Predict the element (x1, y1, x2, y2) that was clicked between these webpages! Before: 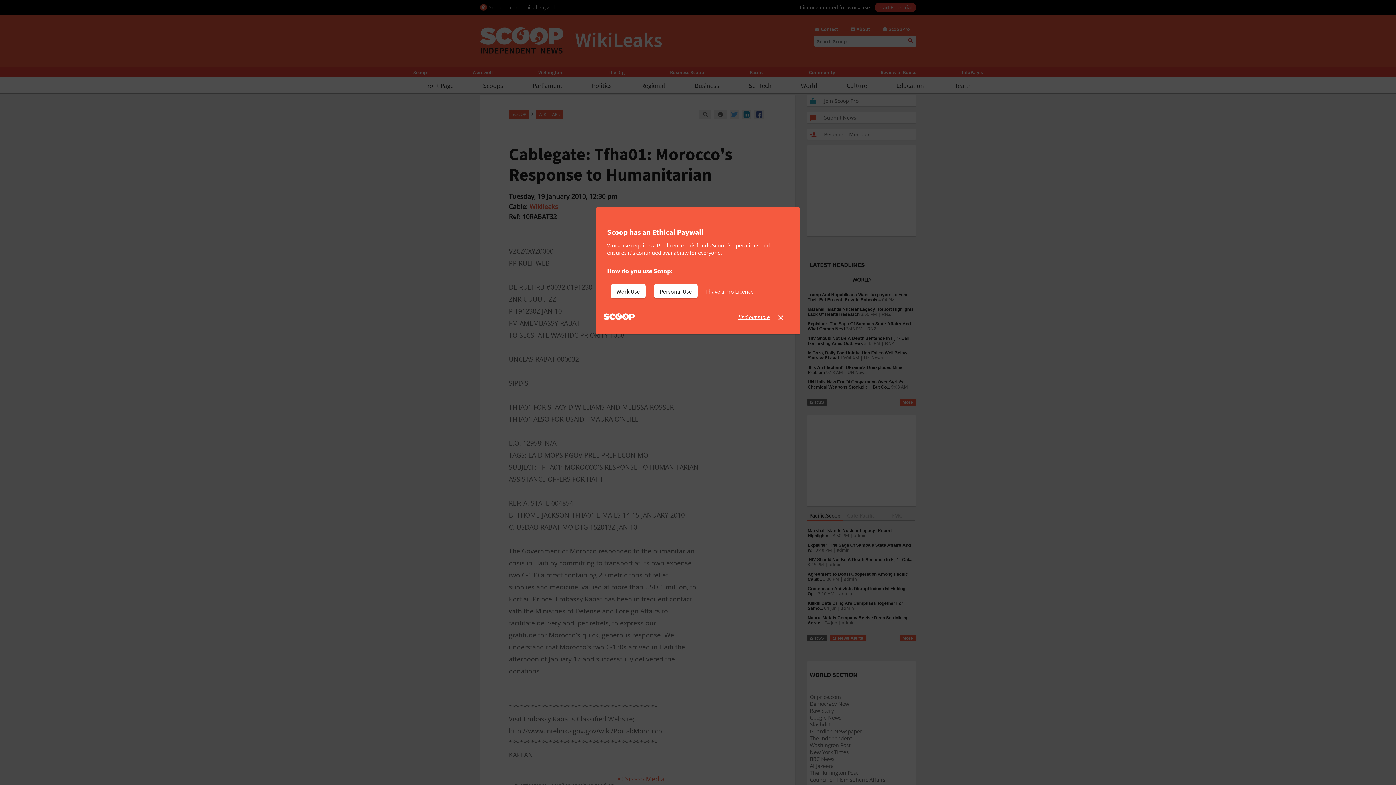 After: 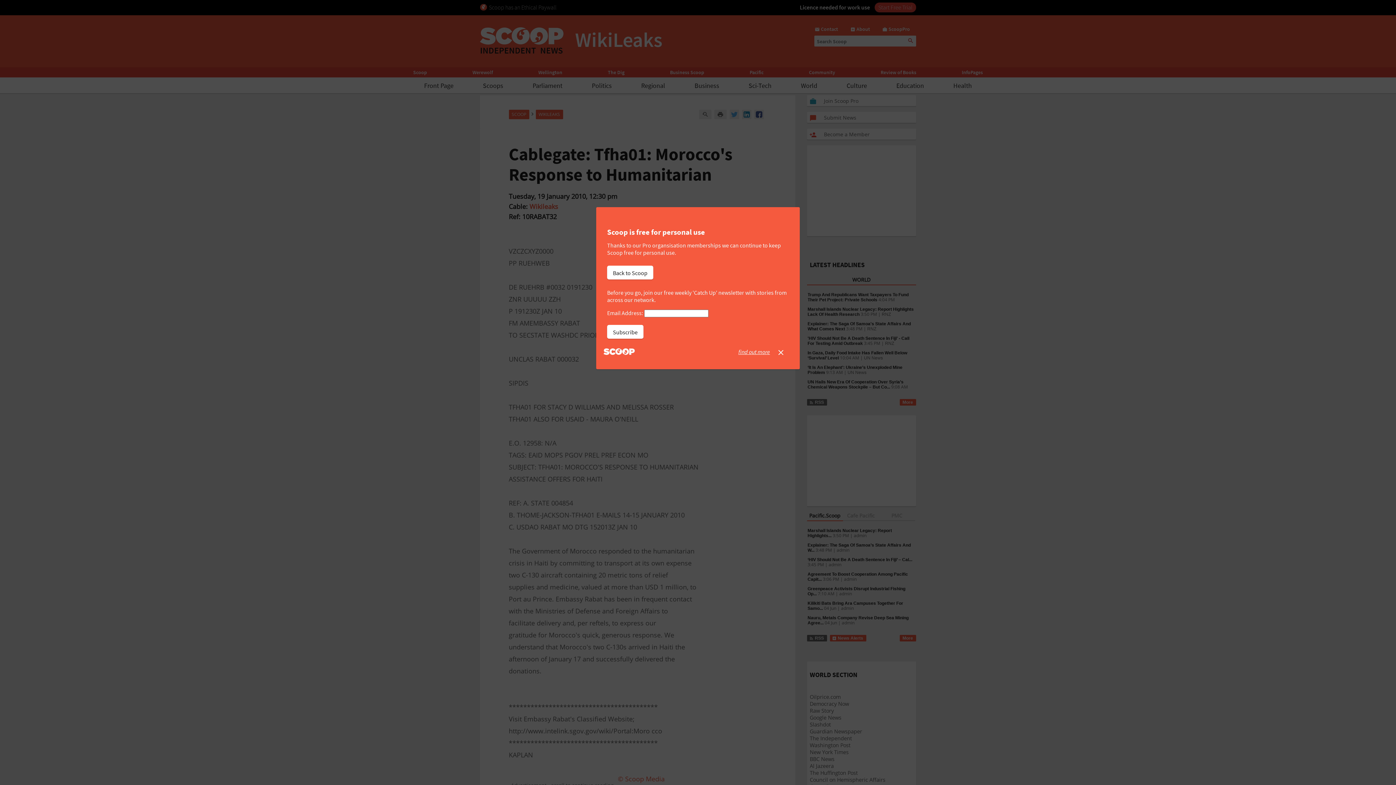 Action: label: Personal Use bbox: (654, 284, 697, 298)